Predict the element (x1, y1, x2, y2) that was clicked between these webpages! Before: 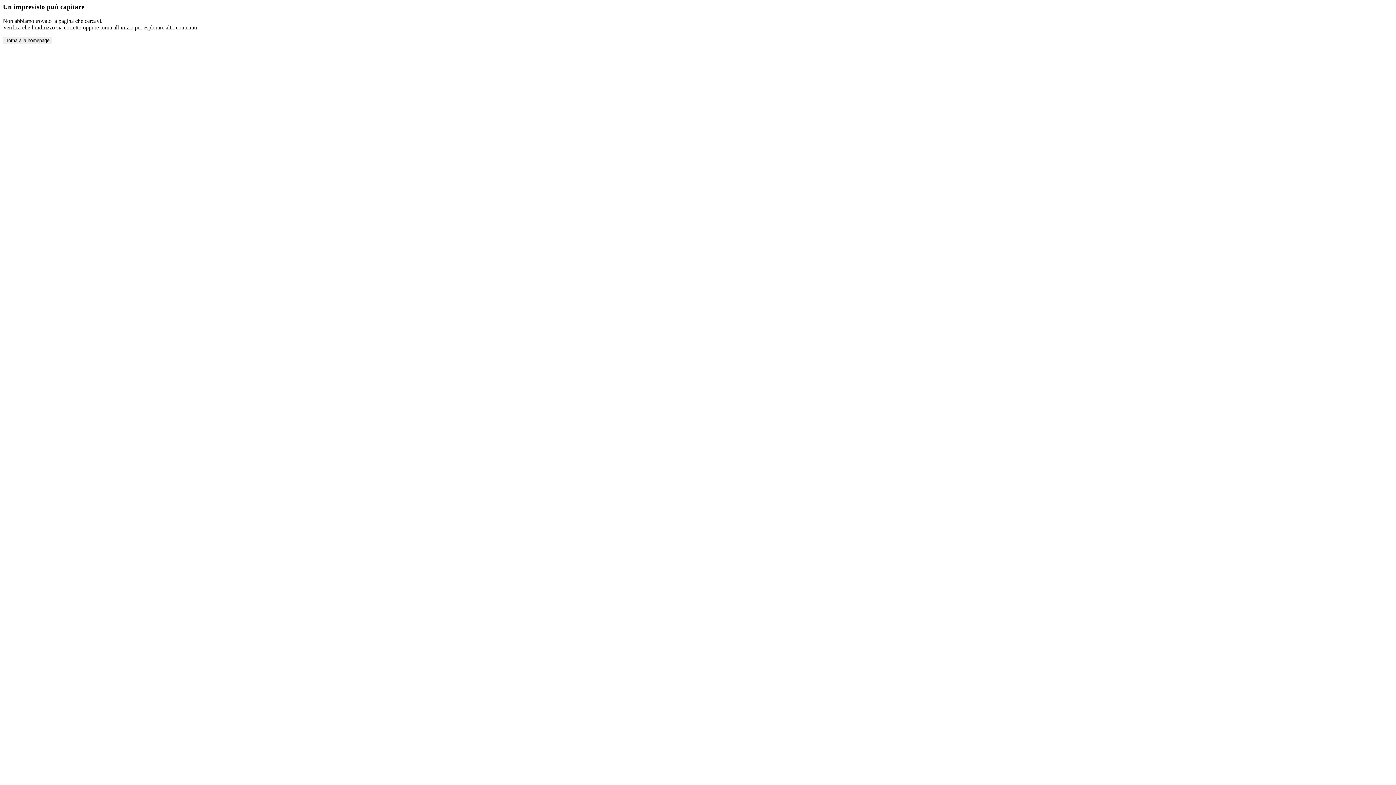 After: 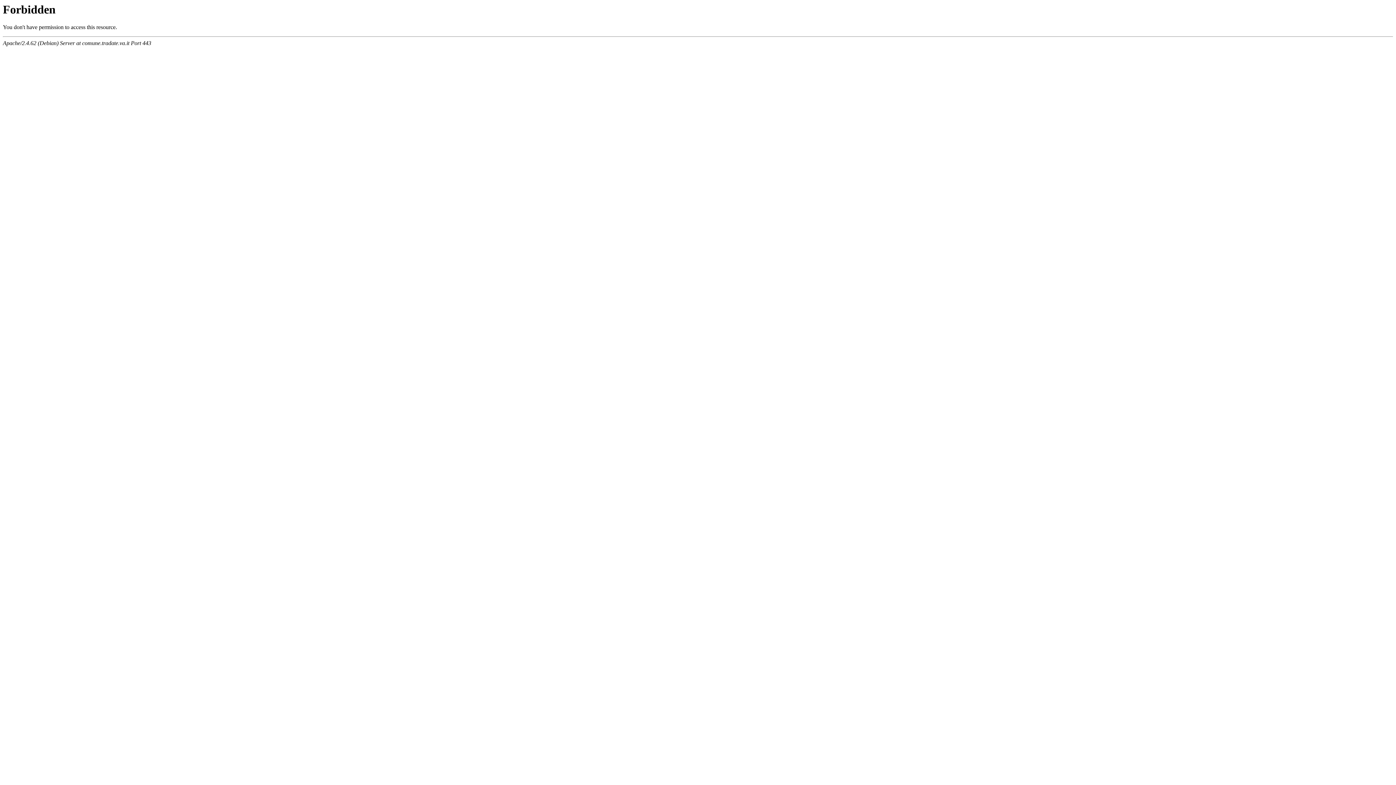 Action: bbox: (2, 36, 52, 44) label: Torna alla homepage